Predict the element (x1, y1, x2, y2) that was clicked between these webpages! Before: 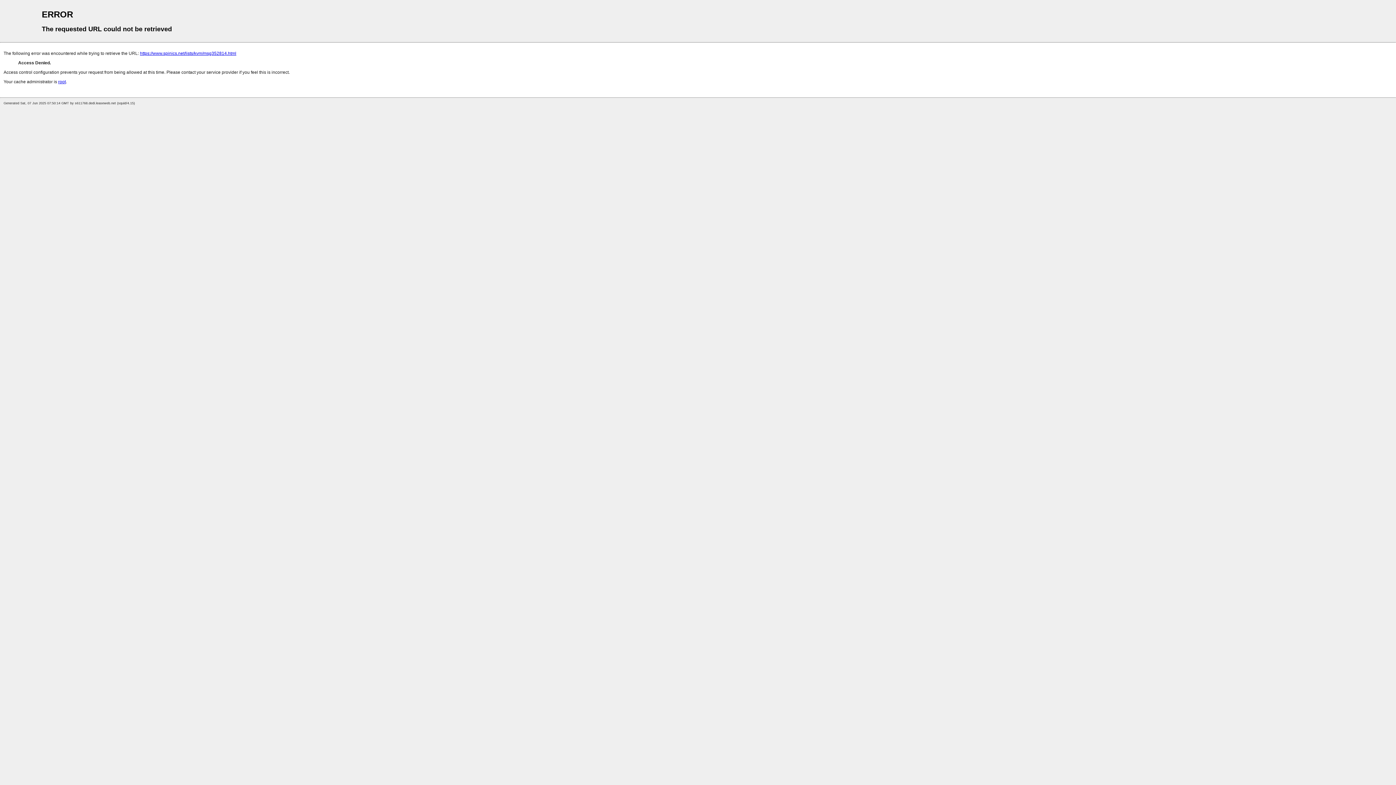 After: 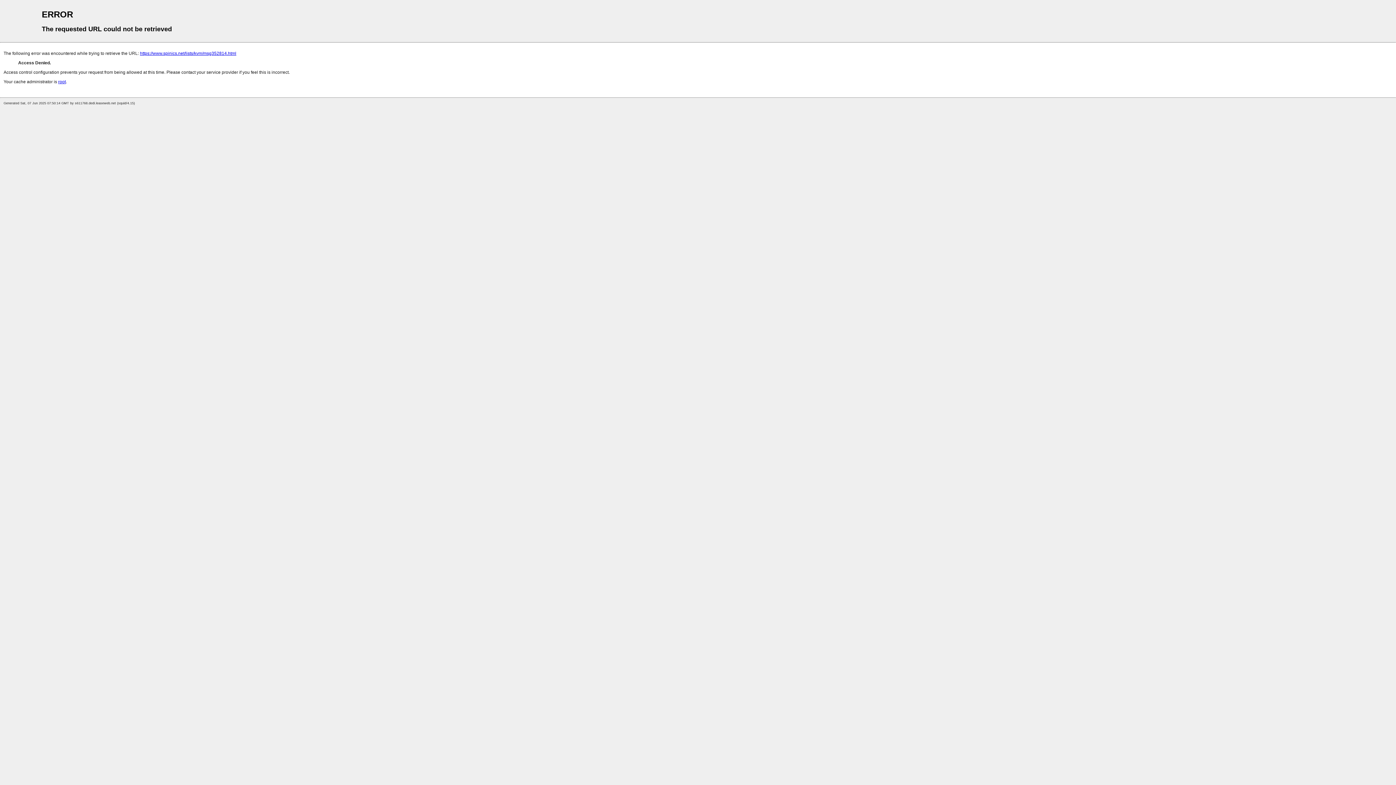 Action: bbox: (58, 79, 65, 84) label: root